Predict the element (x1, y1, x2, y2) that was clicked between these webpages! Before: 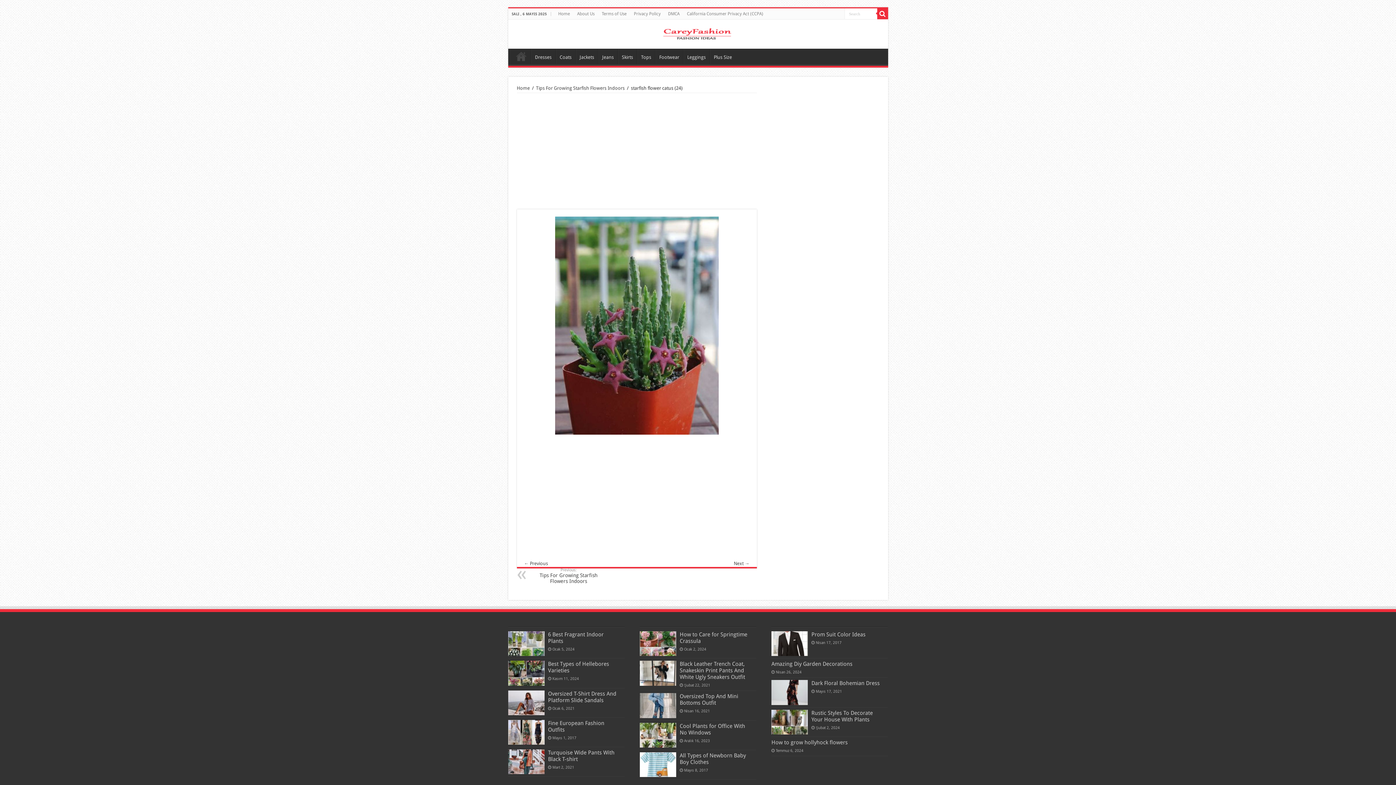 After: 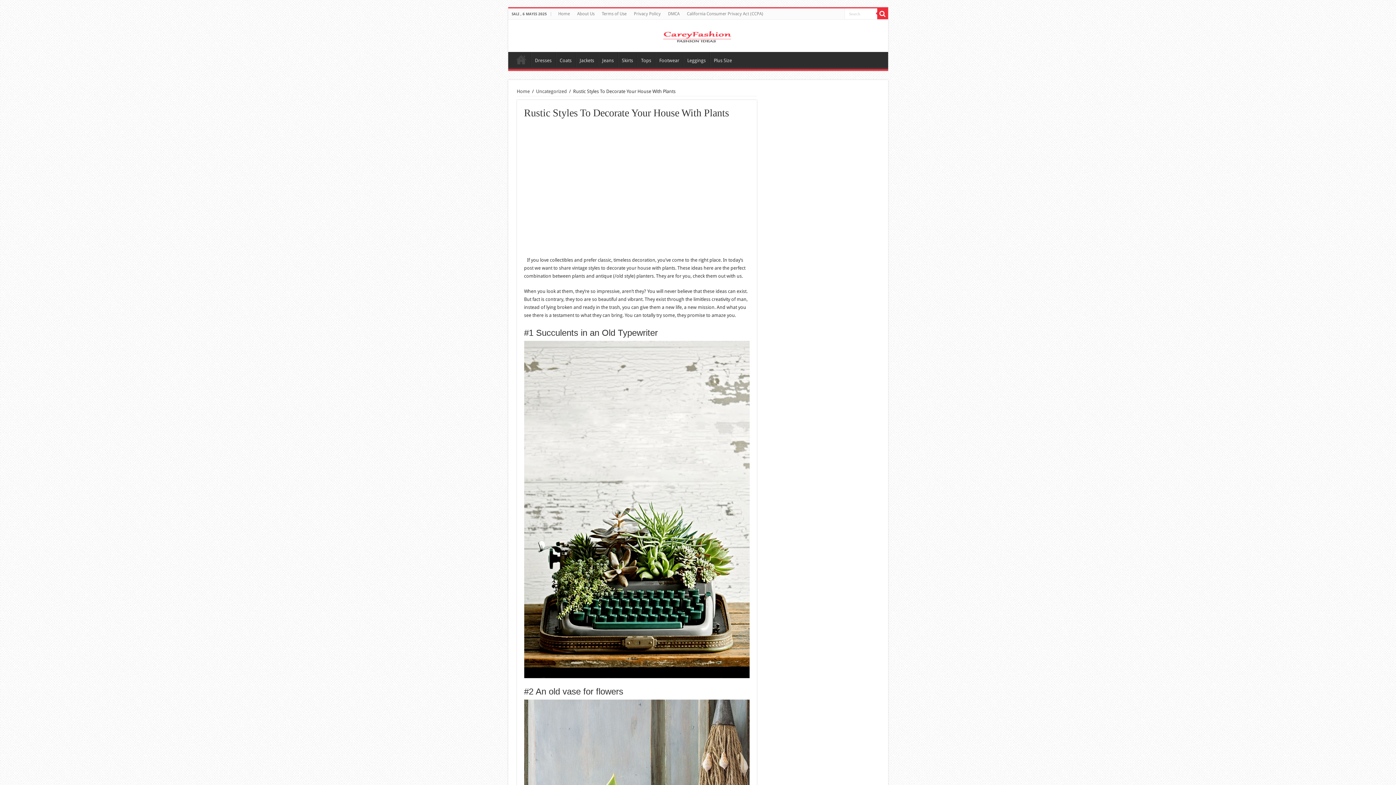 Action: label: Rustic Styles To Decorate Your House With Plants bbox: (811, 710, 873, 723)